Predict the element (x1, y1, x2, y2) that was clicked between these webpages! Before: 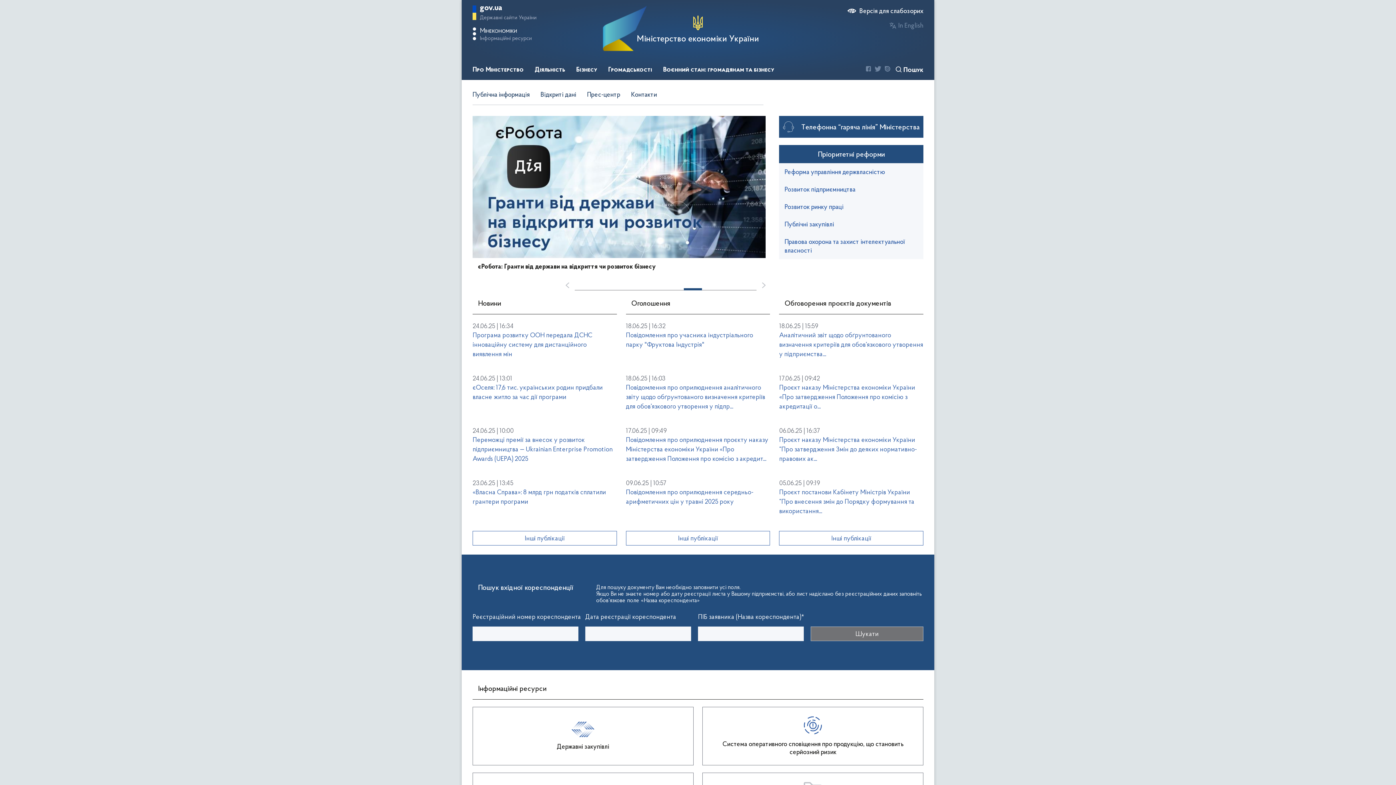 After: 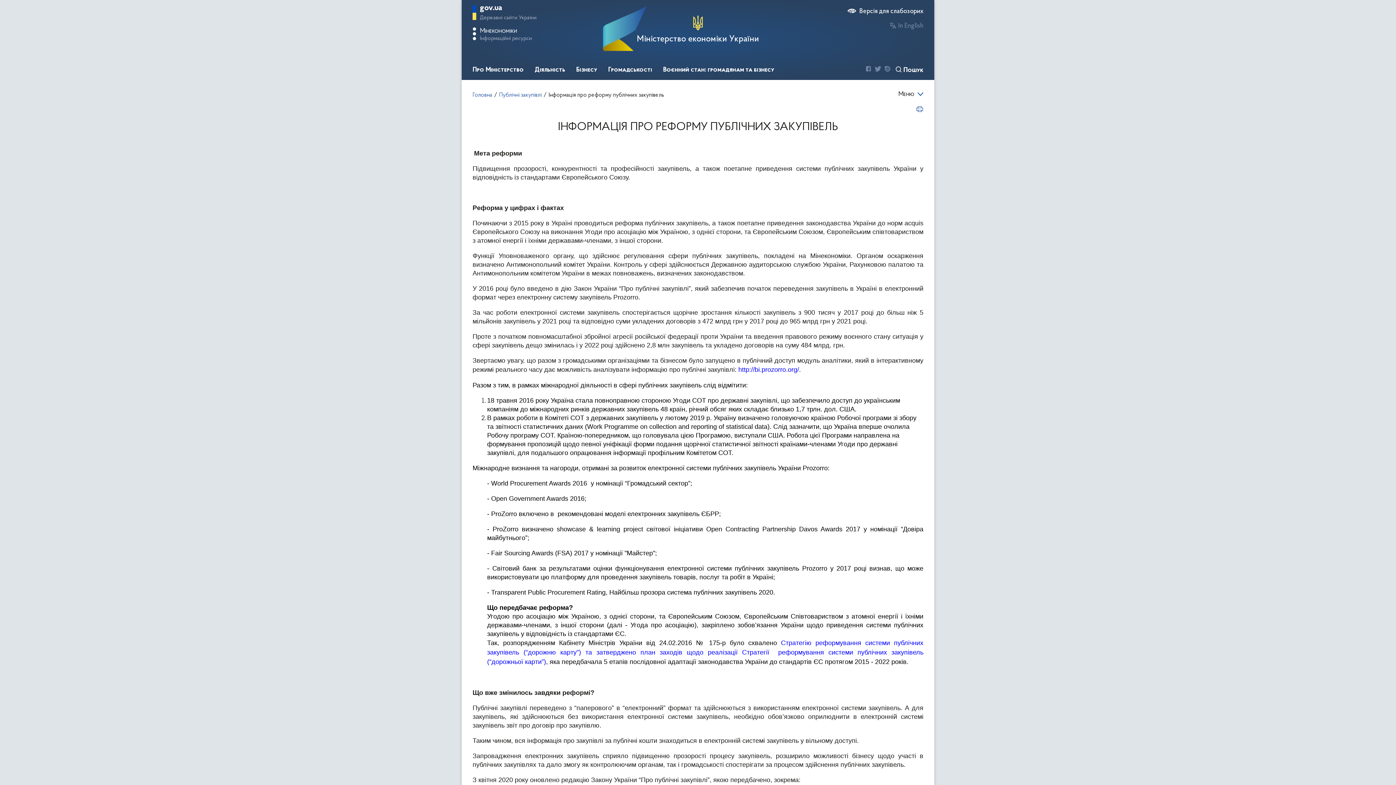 Action: label: Публічні закупівлі bbox: (779, 215, 923, 233)